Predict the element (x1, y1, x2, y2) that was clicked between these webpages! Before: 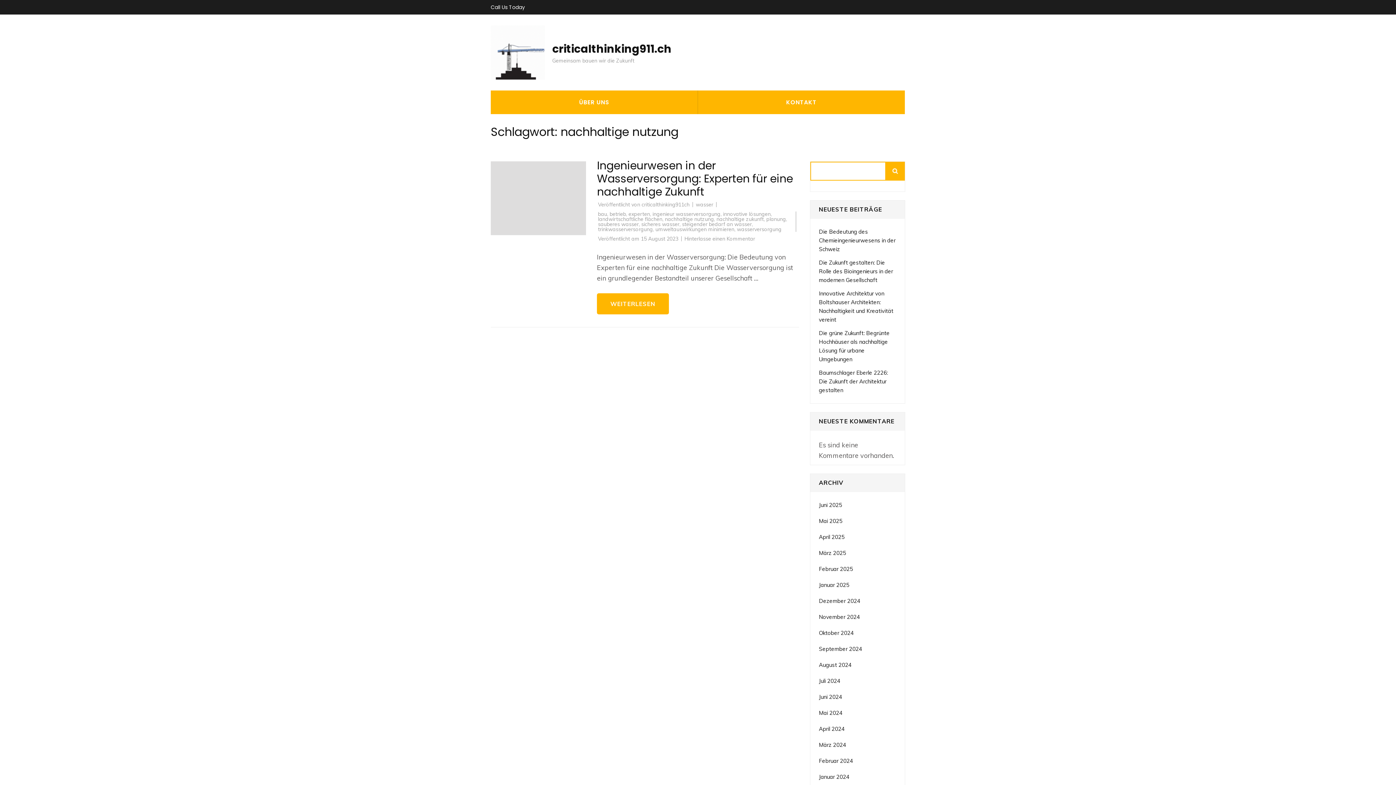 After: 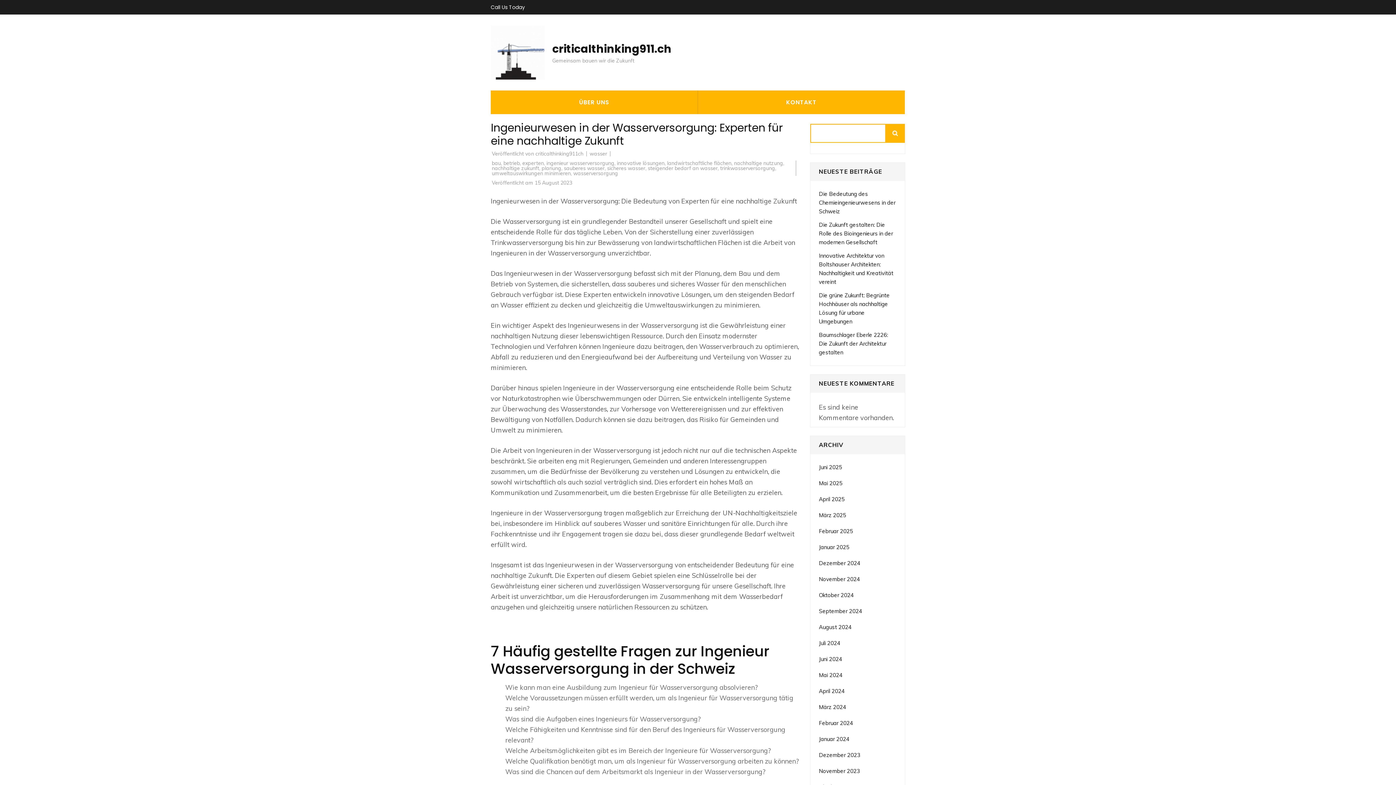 Action: label: 15 August 2023 bbox: (641, 235, 678, 242)